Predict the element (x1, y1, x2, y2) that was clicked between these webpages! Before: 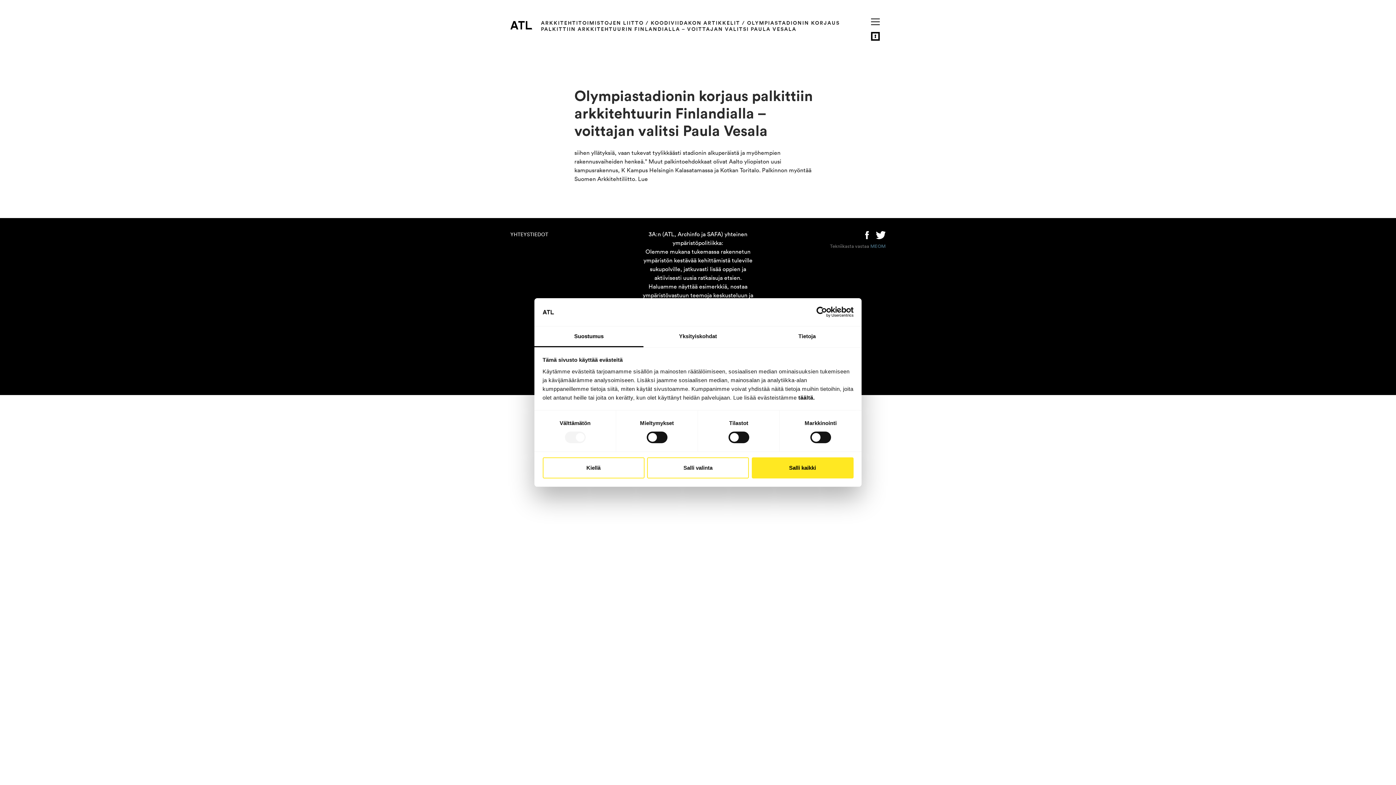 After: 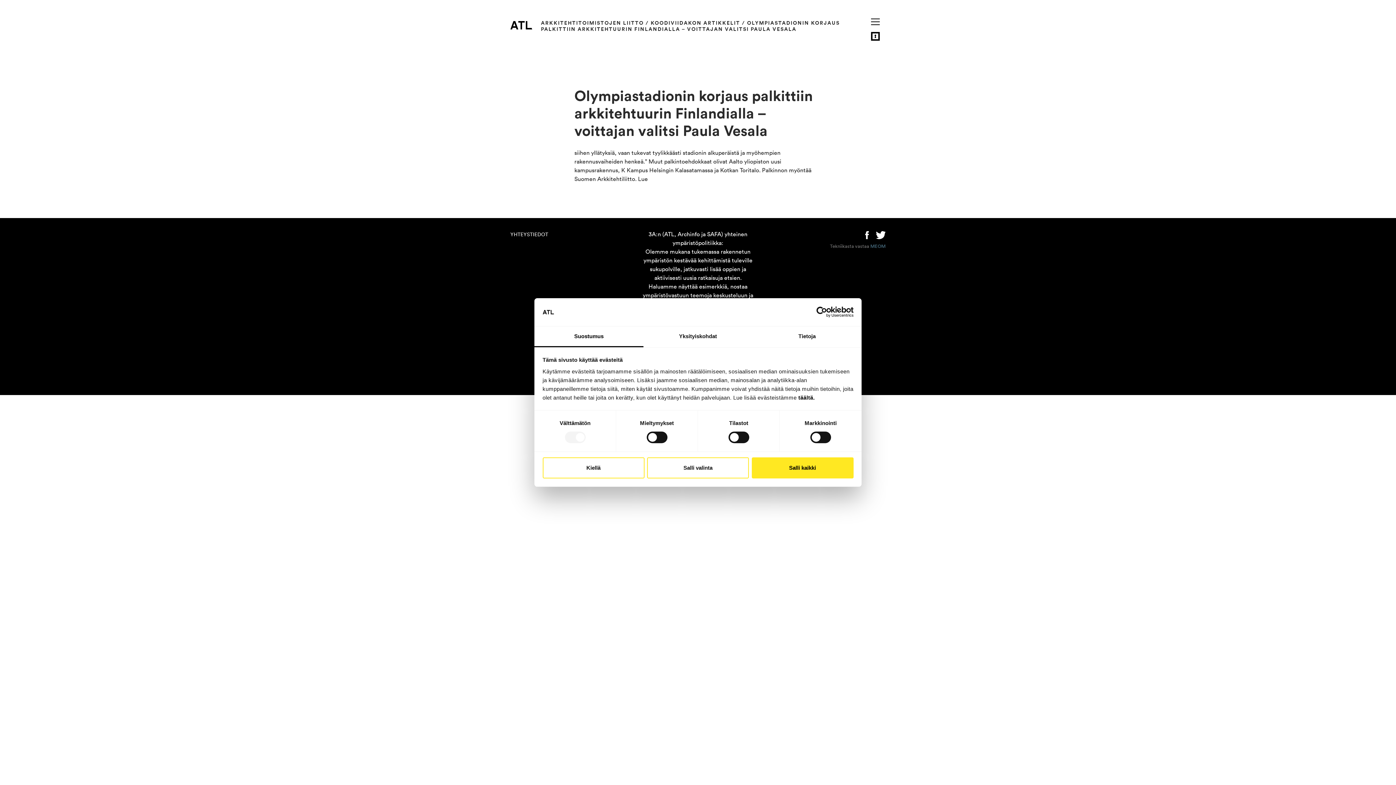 Action: label: Usercentrics Cookiebot - opens in a new window bbox: (790, 306, 853, 317)